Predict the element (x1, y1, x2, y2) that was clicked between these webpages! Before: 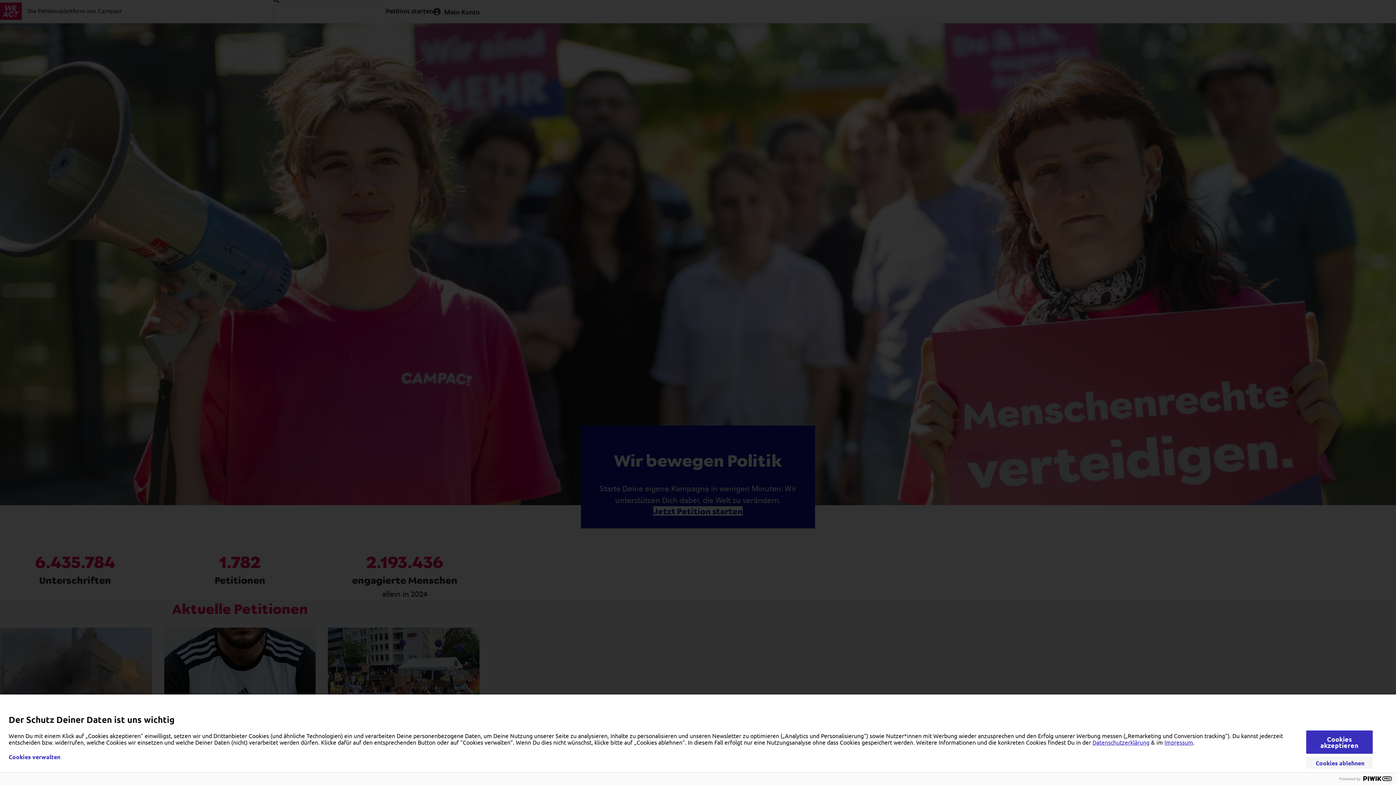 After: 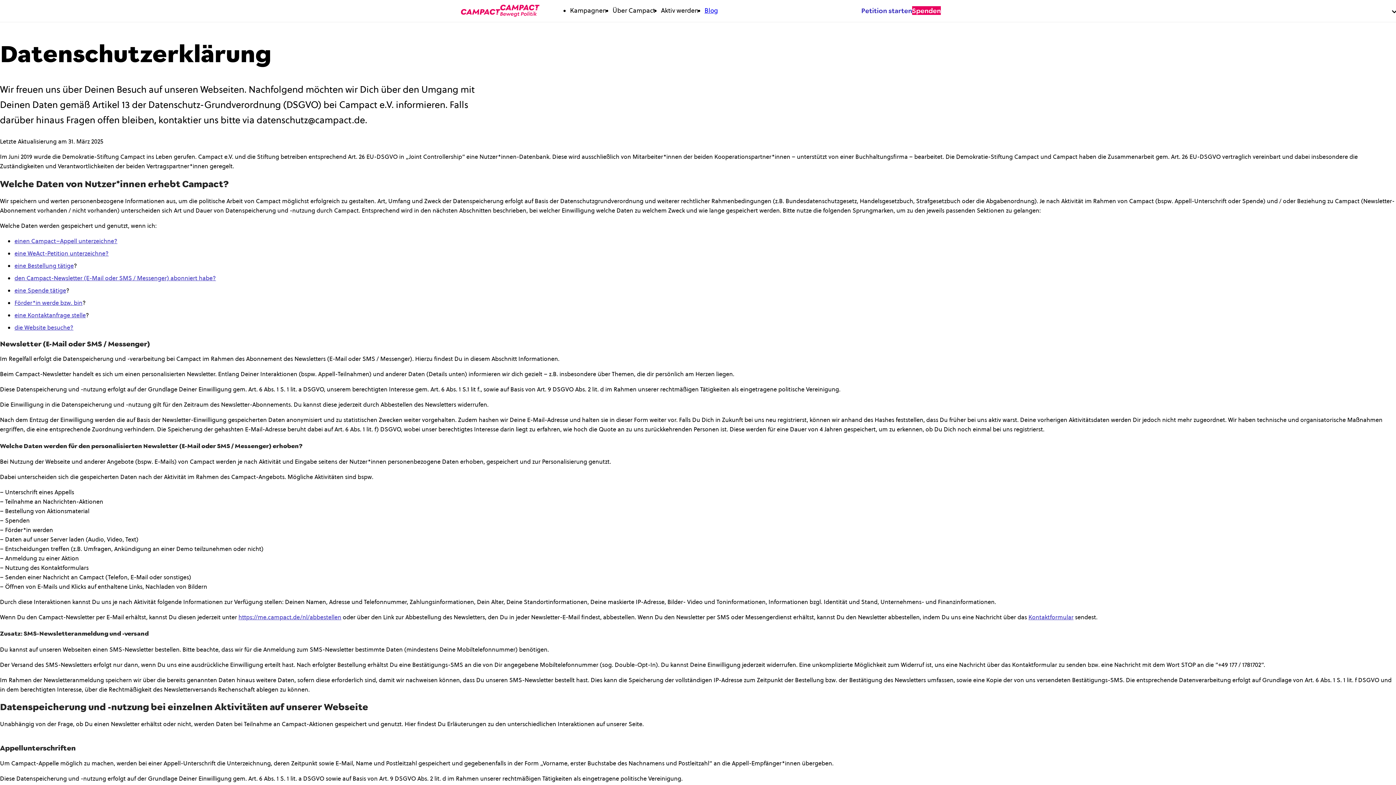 Action: bbox: (1092, 738, 1149, 746) label: Datenschutzerklärung